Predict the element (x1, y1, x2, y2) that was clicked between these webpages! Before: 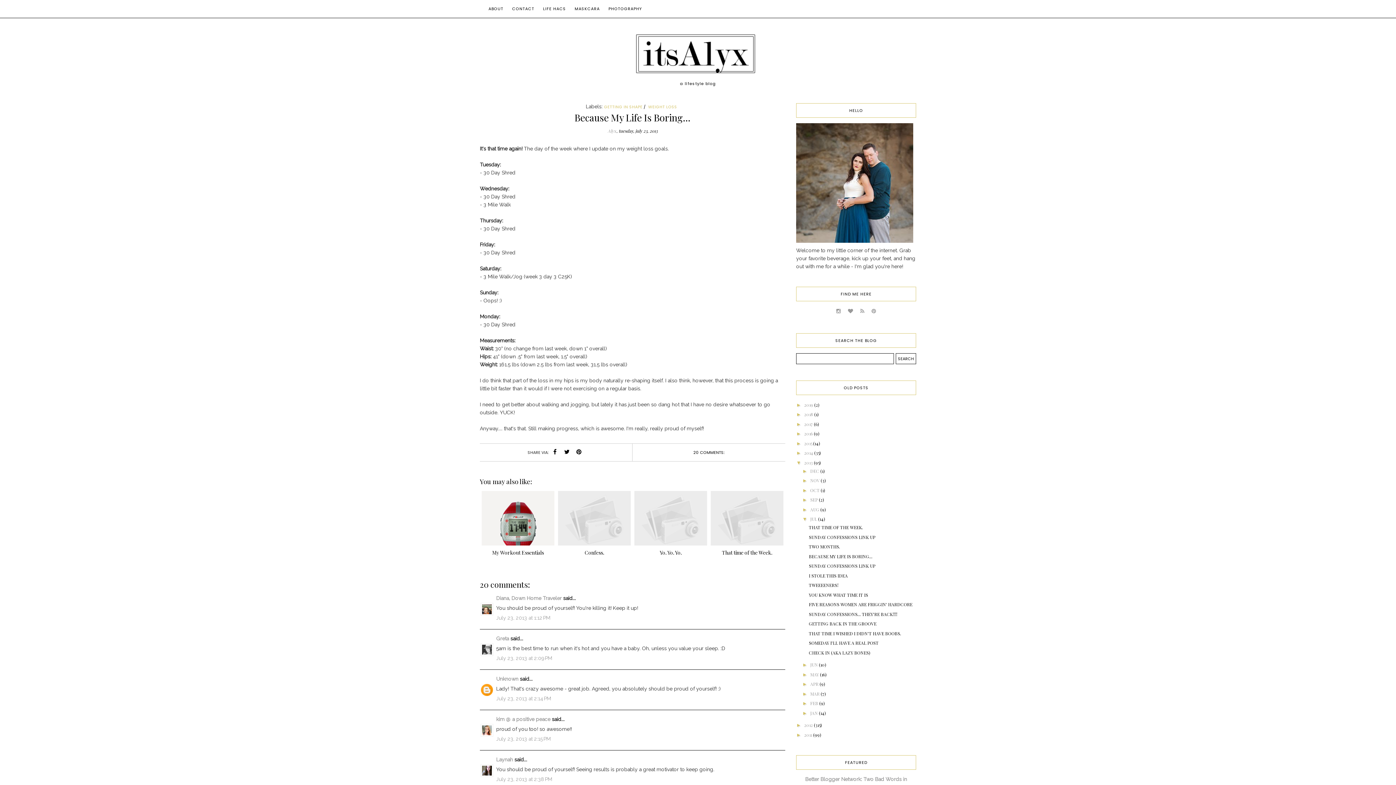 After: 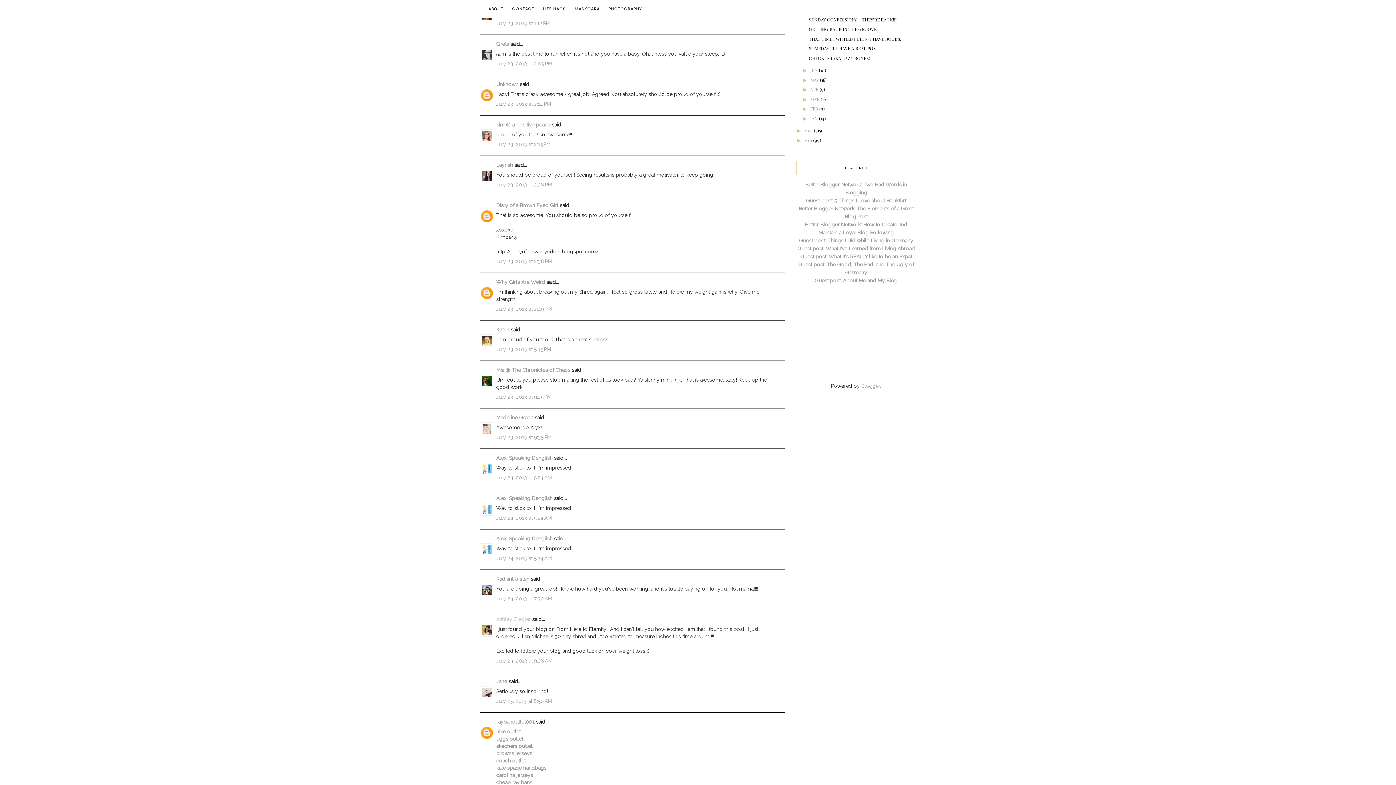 Action: label: July 23, 2013 at 1:12 PM bbox: (496, 615, 550, 621)